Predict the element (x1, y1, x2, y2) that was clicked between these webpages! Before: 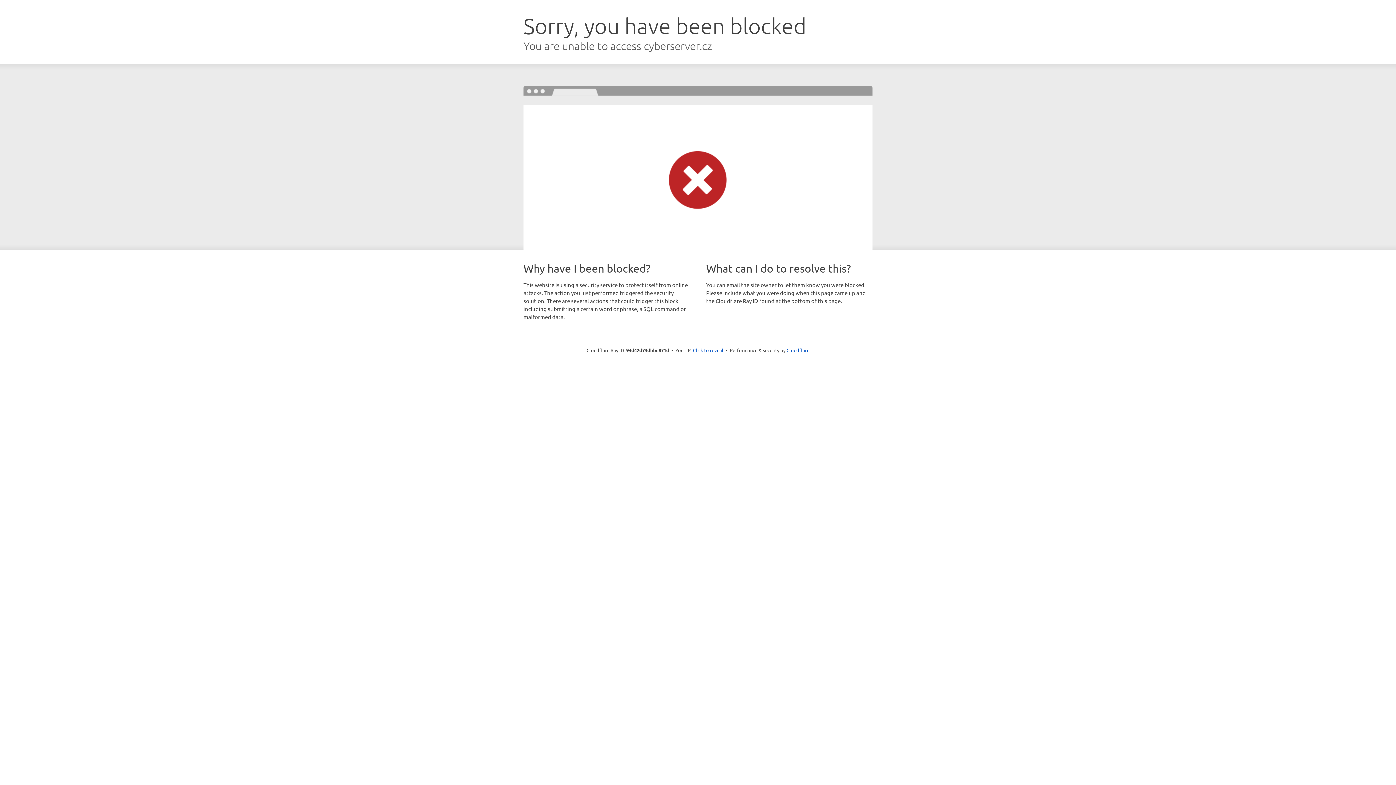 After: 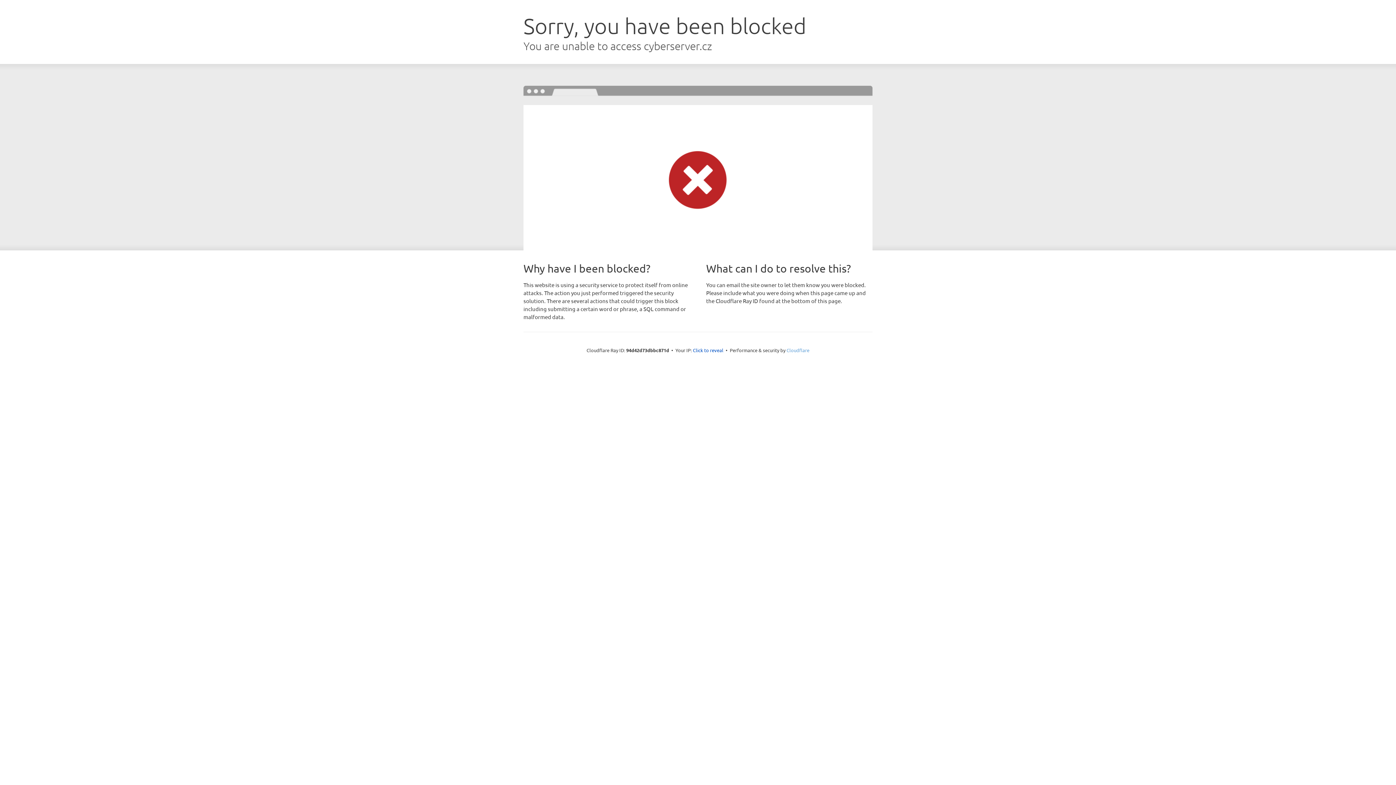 Action: bbox: (786, 347, 809, 353) label: Cloudflare